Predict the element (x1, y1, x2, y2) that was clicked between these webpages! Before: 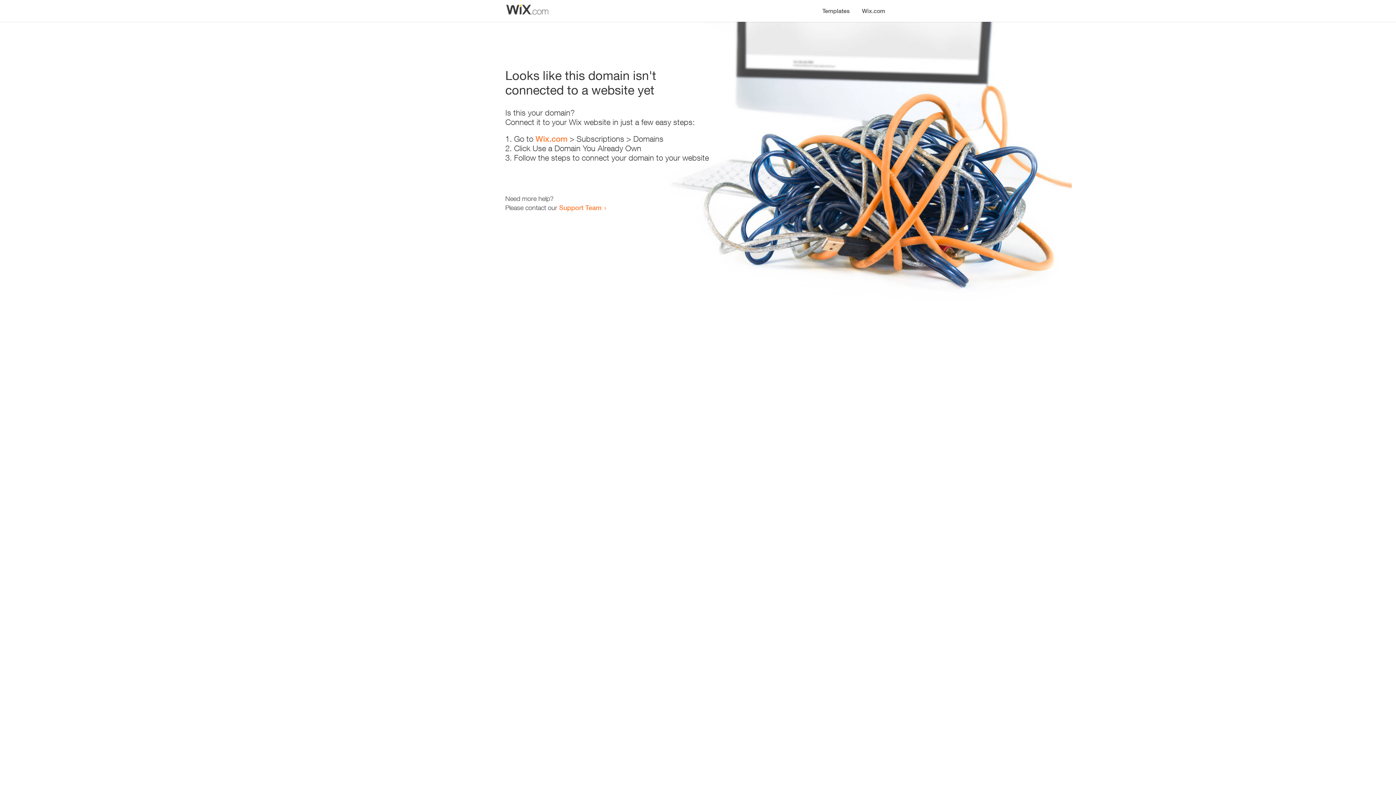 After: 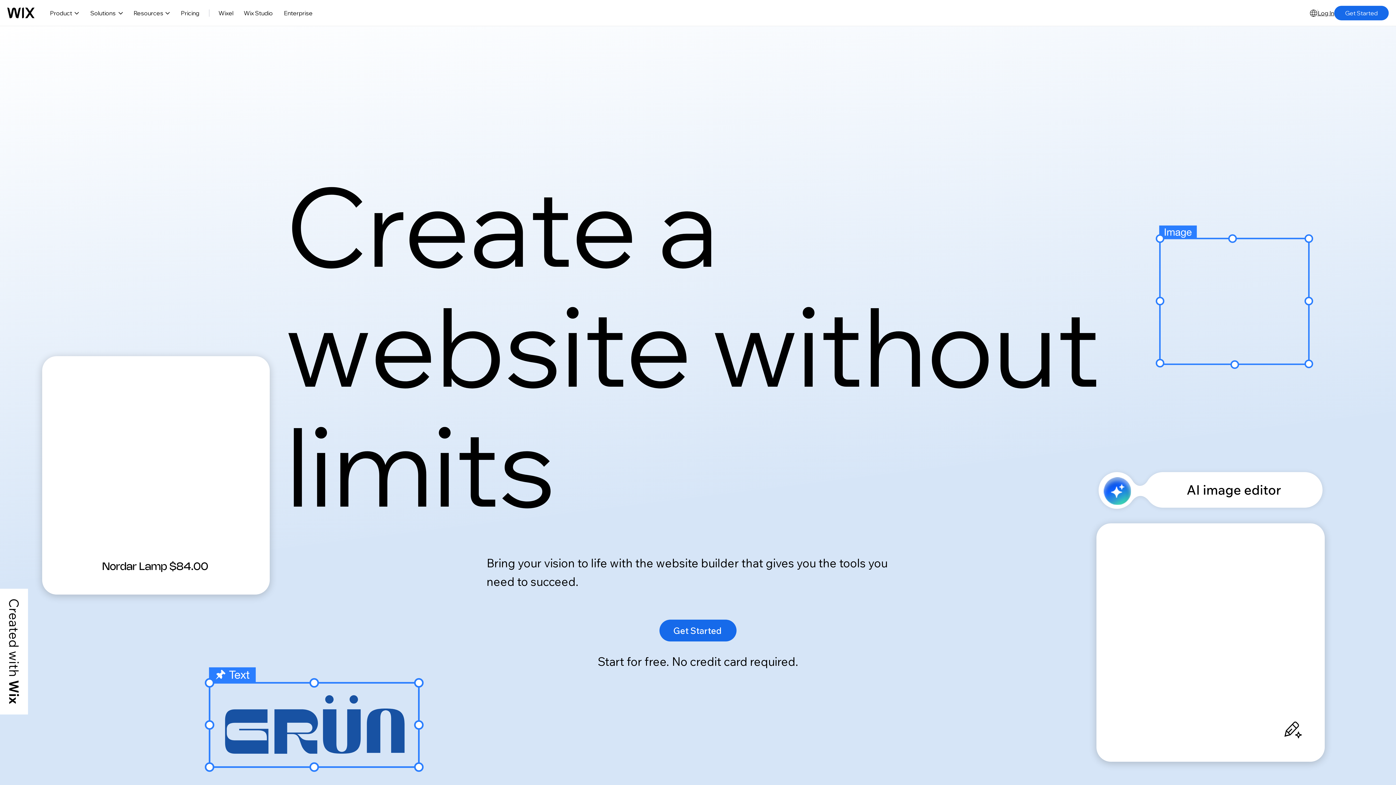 Action: label: Wix.com bbox: (856, 0, 890, 14)